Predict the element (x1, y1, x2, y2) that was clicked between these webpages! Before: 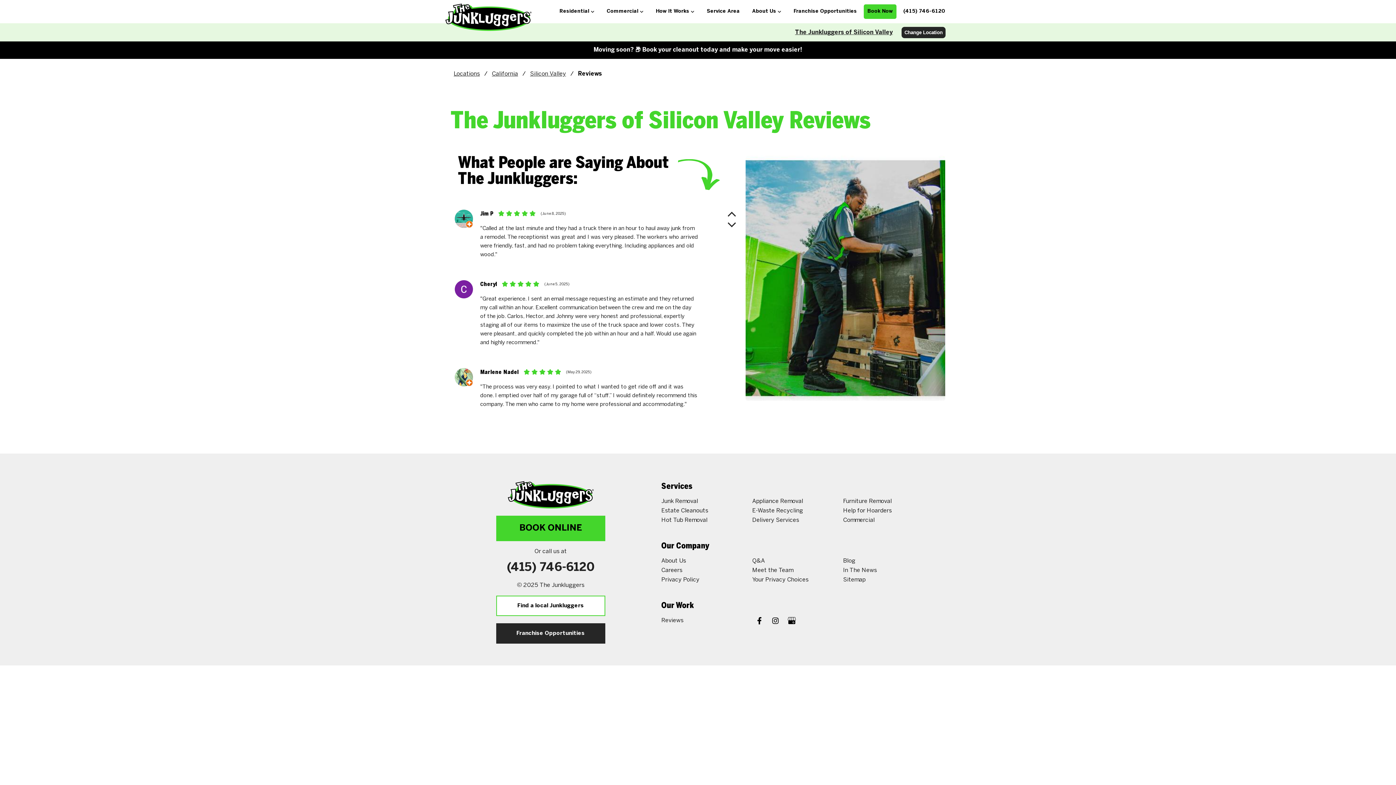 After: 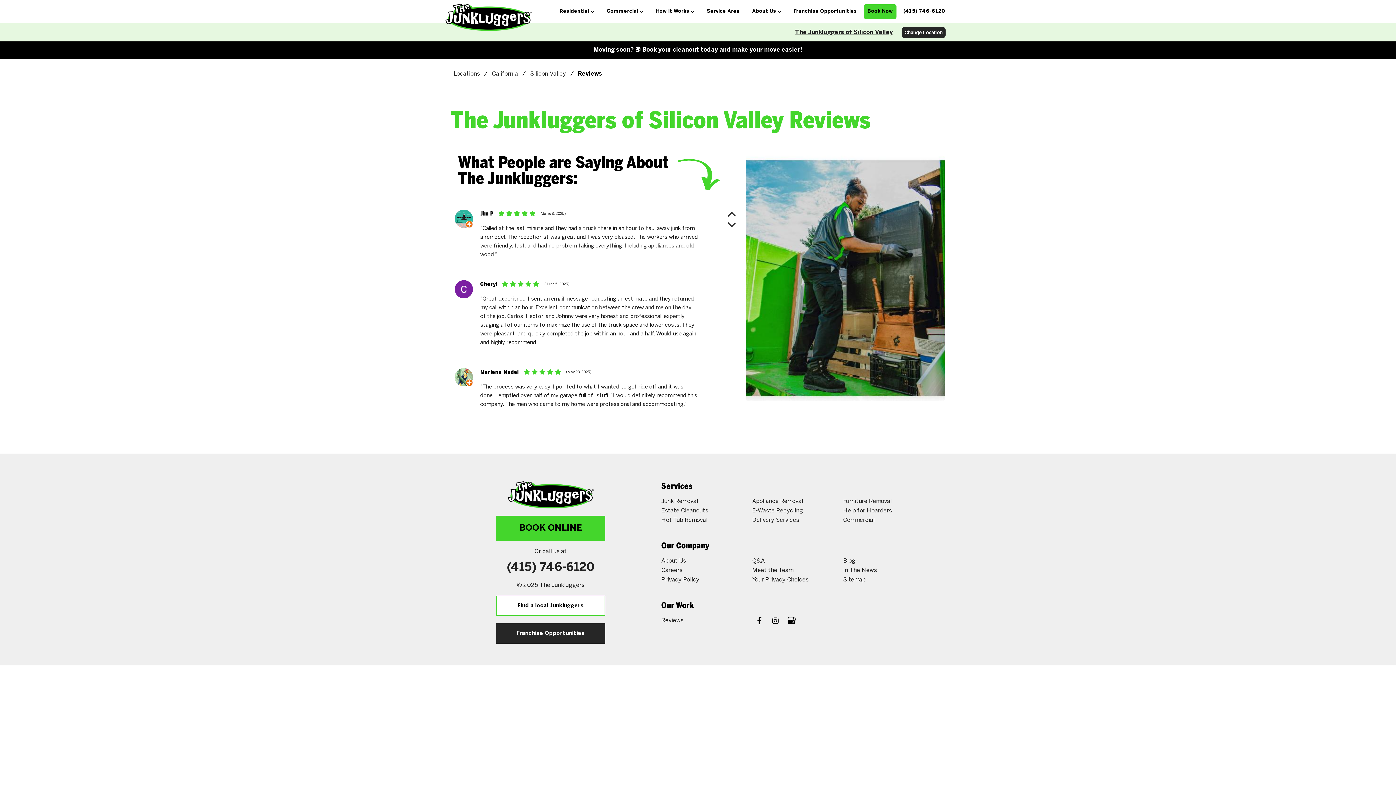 Action: label: Reviews bbox: (661, 617, 683, 624)